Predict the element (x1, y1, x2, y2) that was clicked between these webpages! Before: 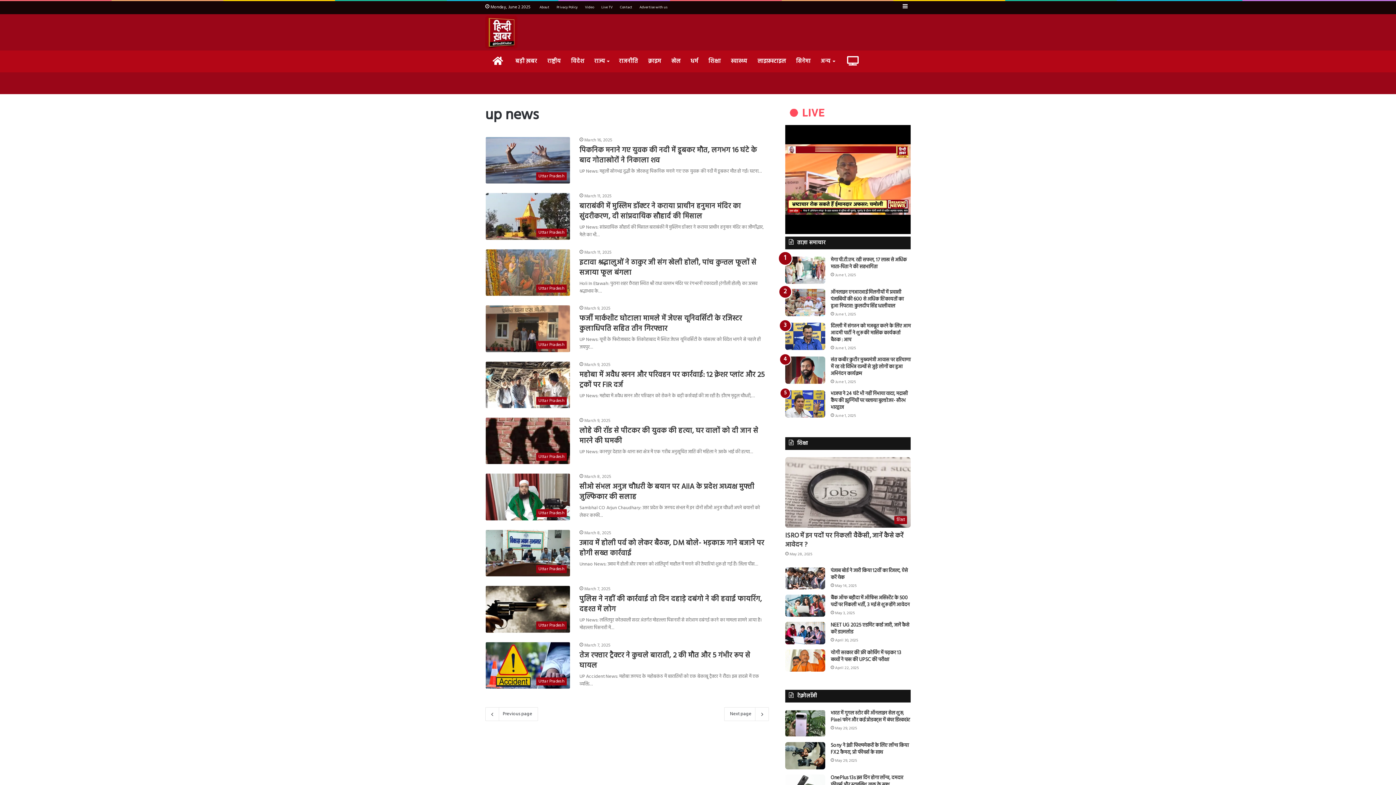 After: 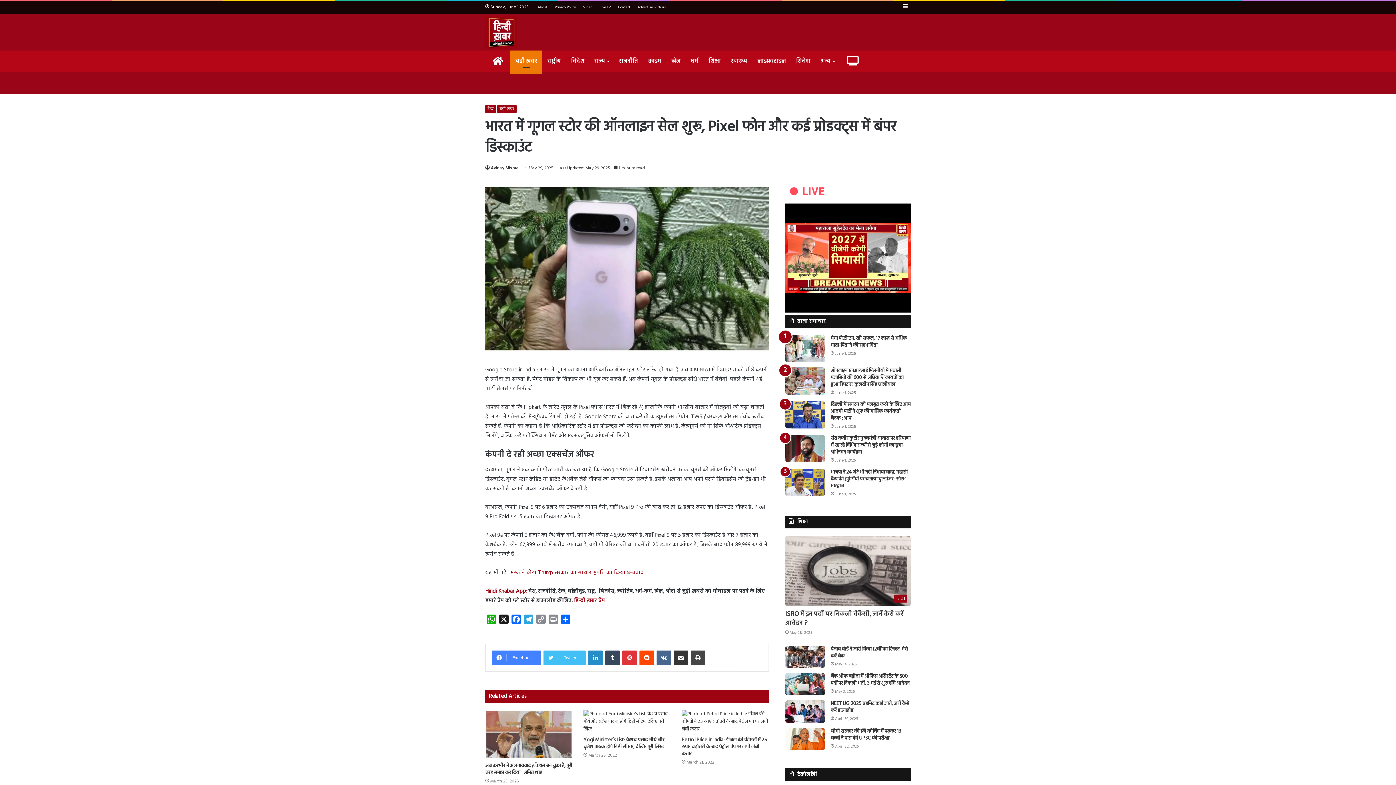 Action: bbox: (830, 709, 910, 724) label: भारत में गूगल स्टोर की ऑनलाइन सेल शुरू, Pixel फोन और कई प्रोडक्ट्स में बंपर डिस्काउंट